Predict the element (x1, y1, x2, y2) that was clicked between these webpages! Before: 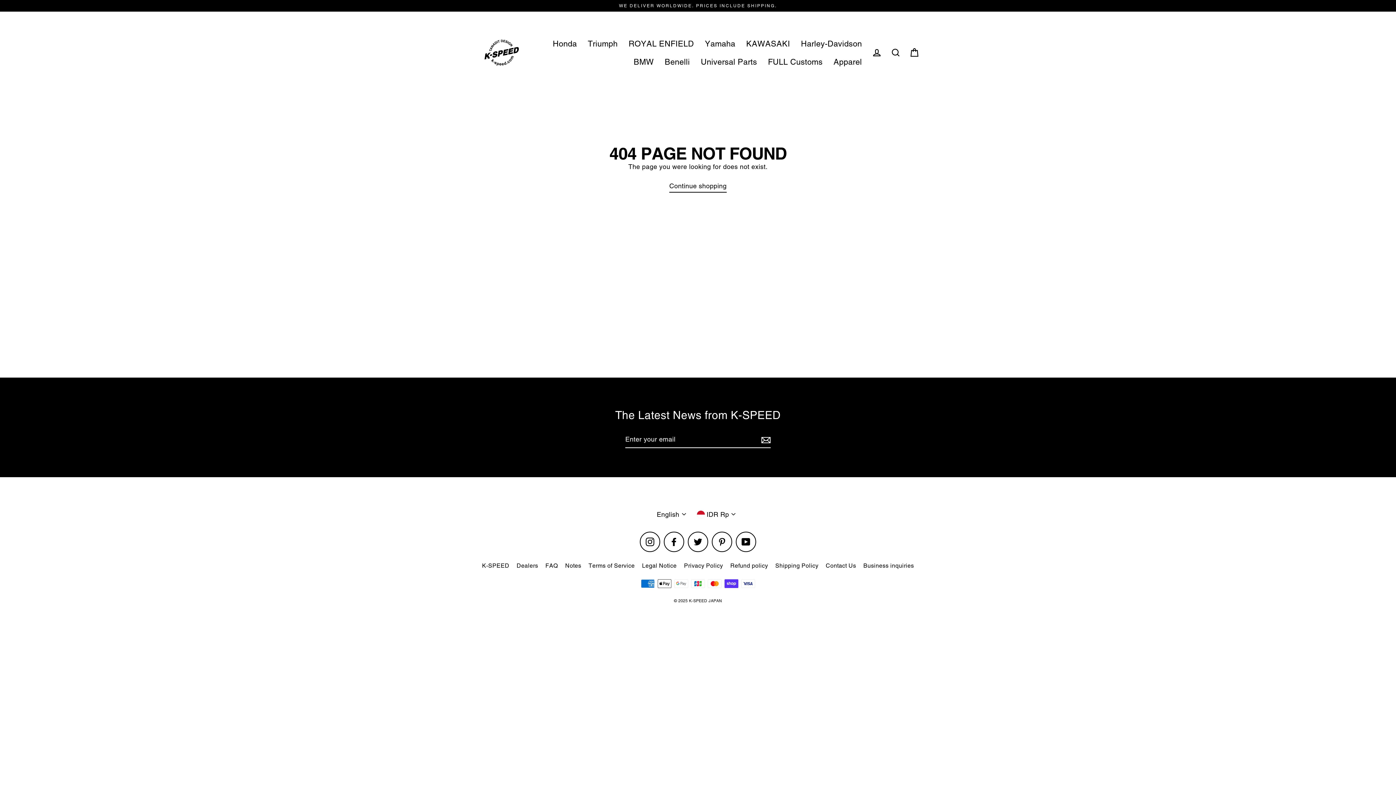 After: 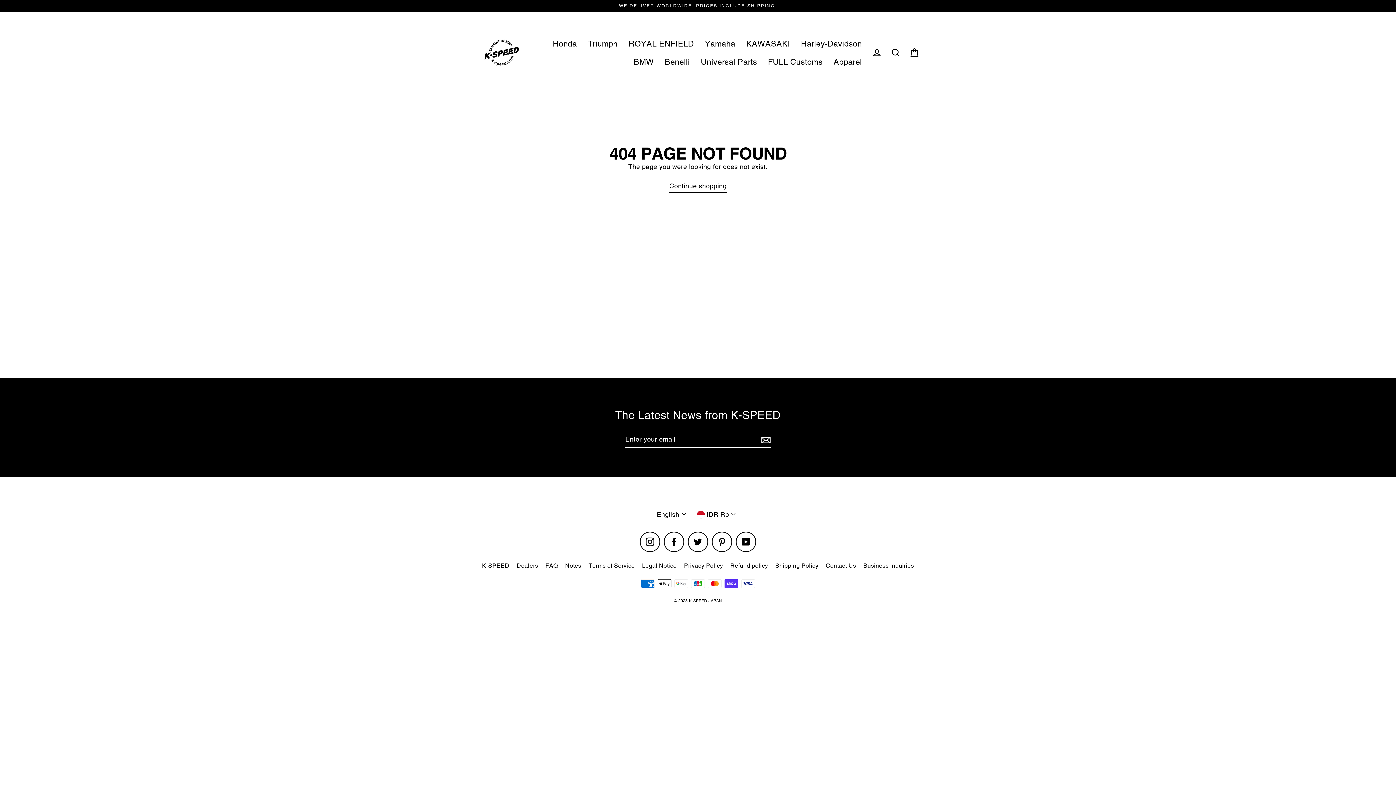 Action: label: Facebook bbox: (664, 531, 684, 552)